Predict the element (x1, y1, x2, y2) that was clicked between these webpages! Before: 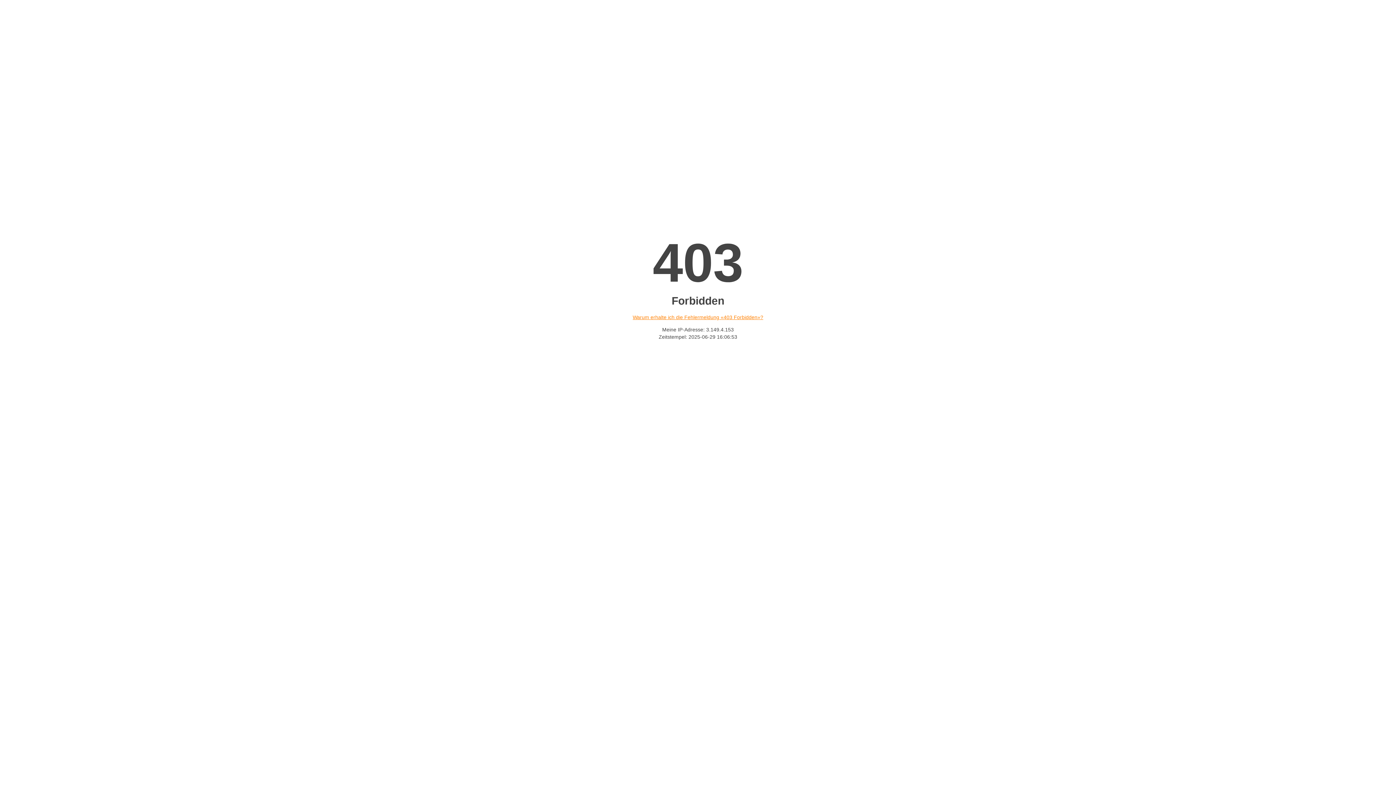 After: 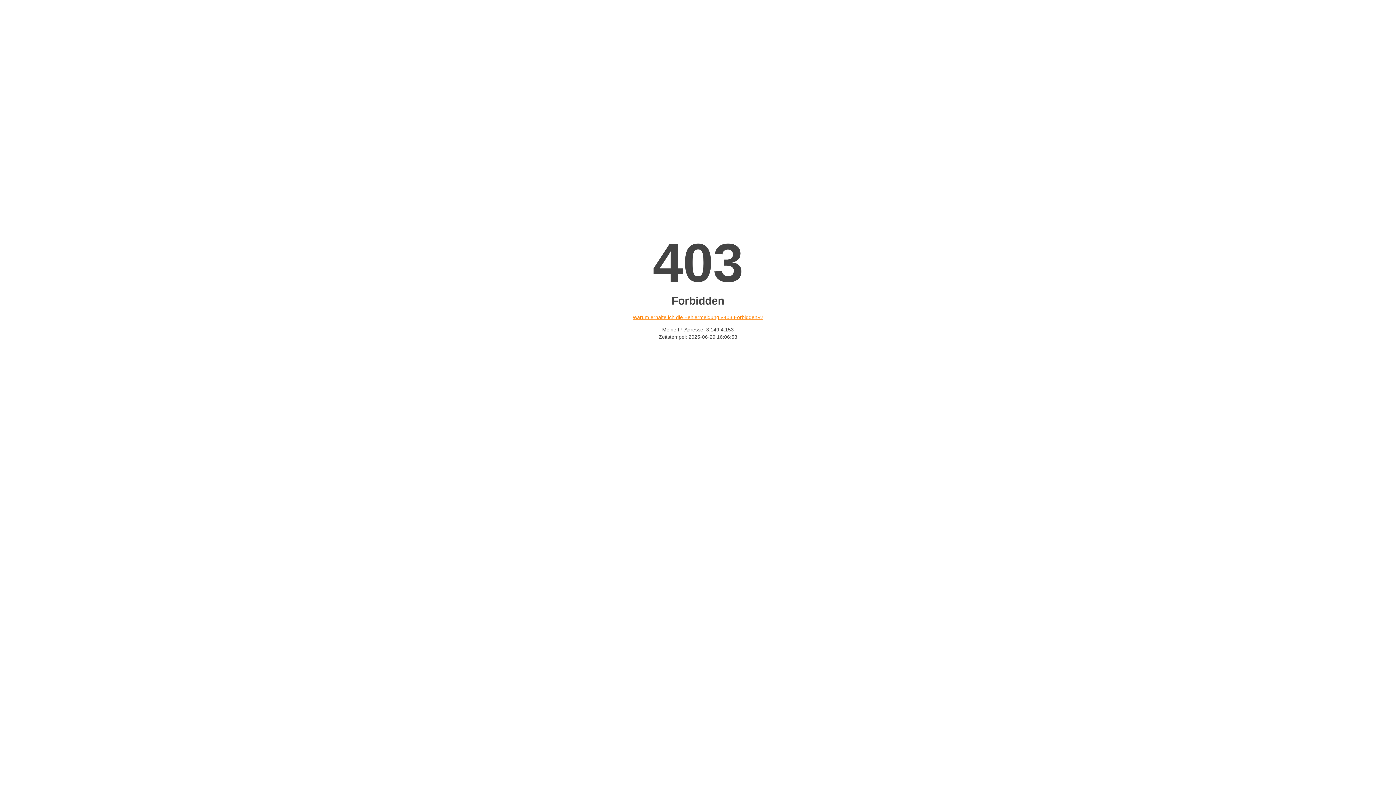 Action: bbox: (632, 314, 763, 320) label: Warum erhalte ich die Fehlermeldung «403 Forbidden»?